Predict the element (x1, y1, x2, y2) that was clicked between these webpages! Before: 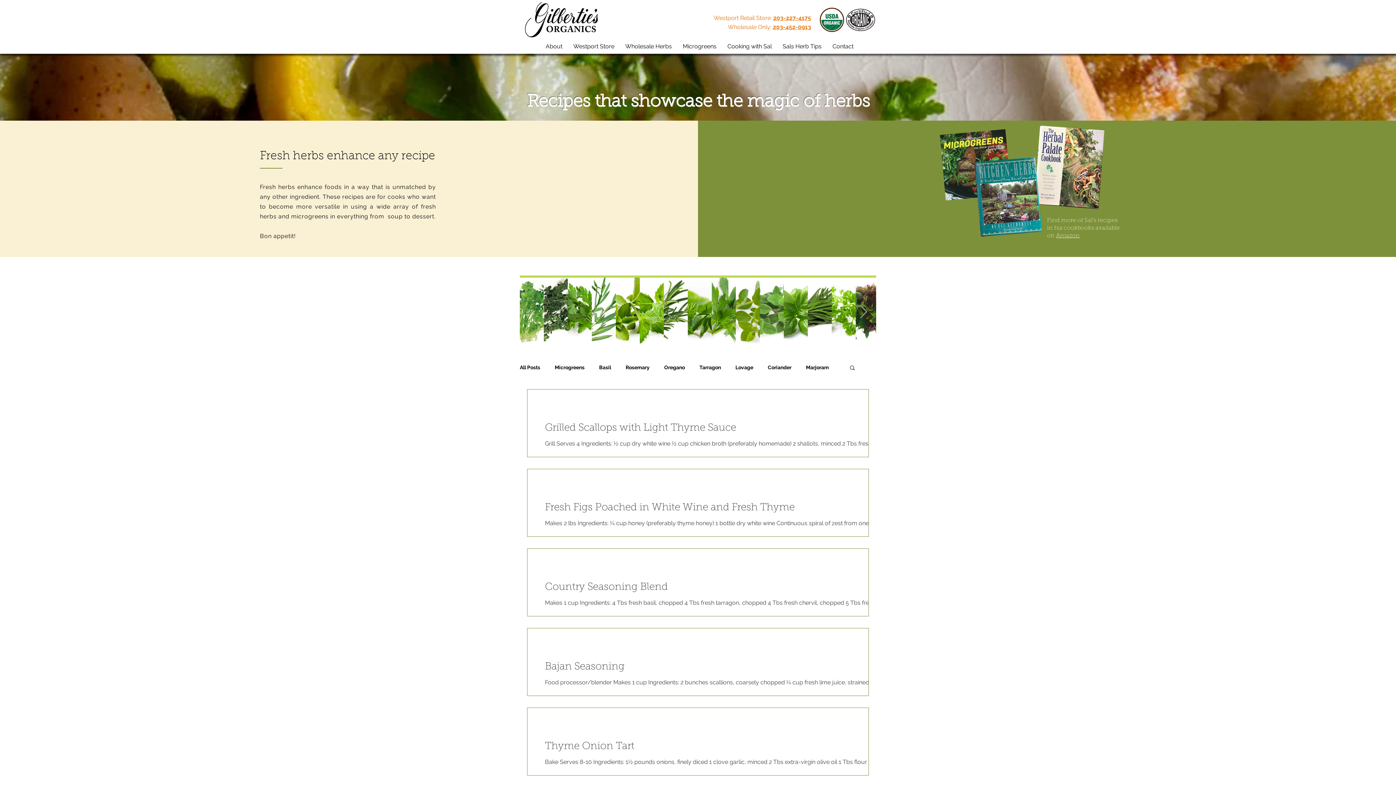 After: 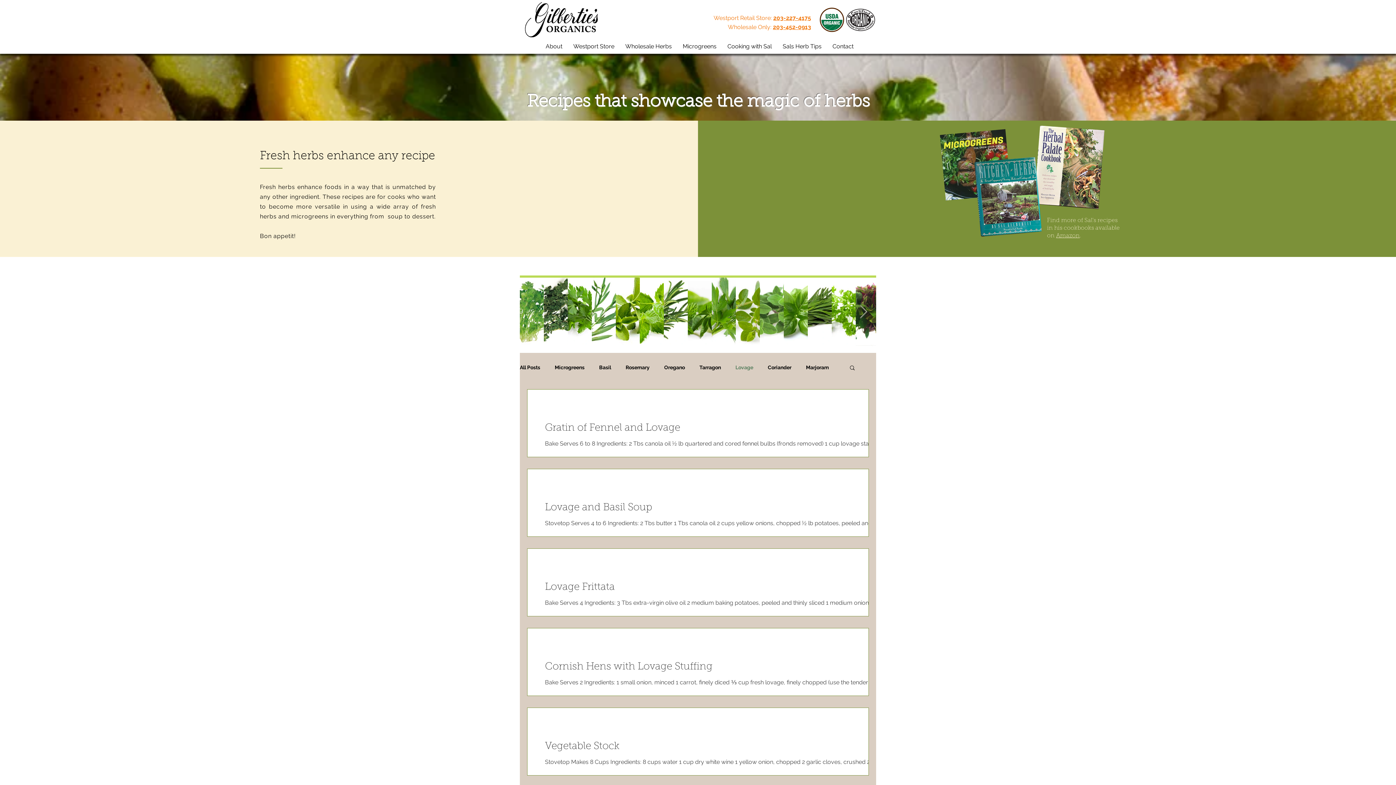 Action: bbox: (735, 364, 753, 370) label: Lovage